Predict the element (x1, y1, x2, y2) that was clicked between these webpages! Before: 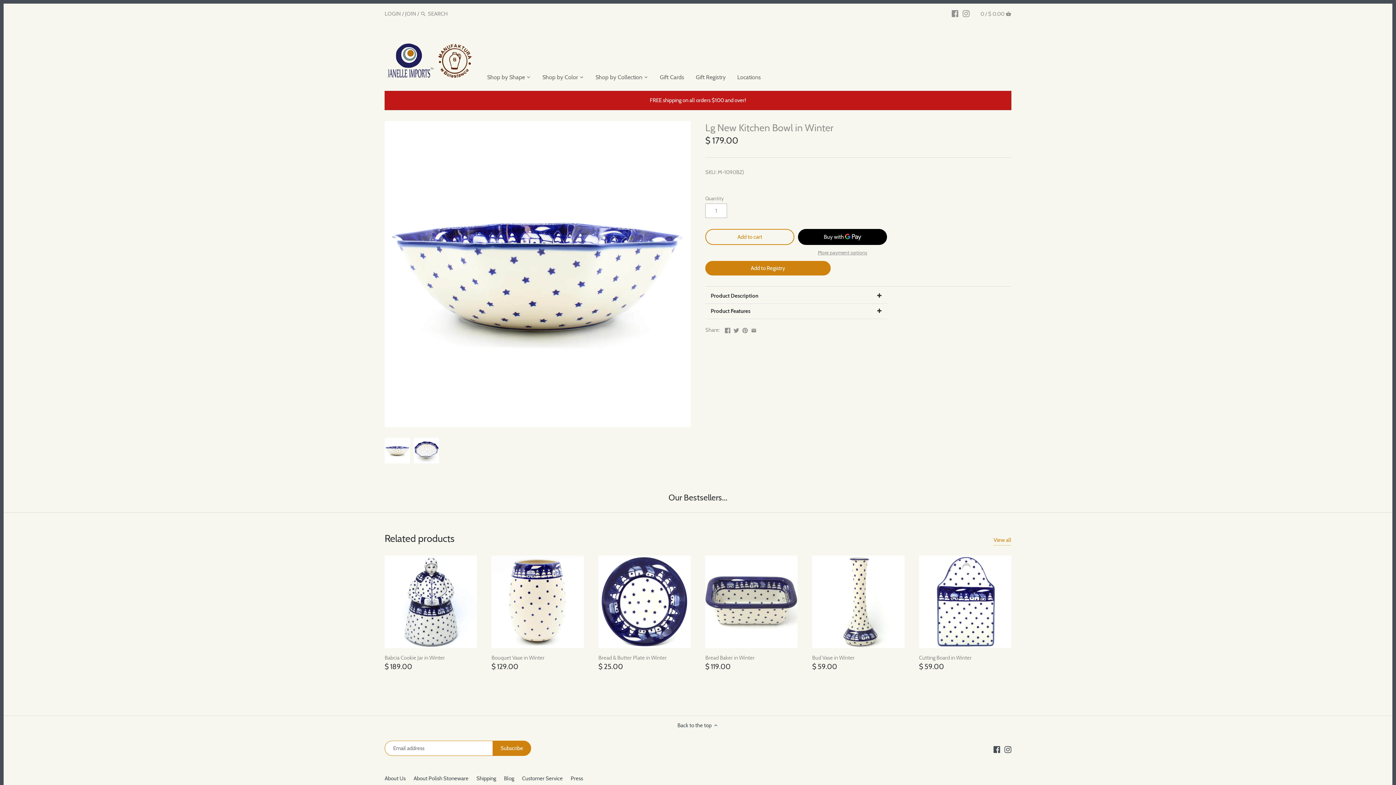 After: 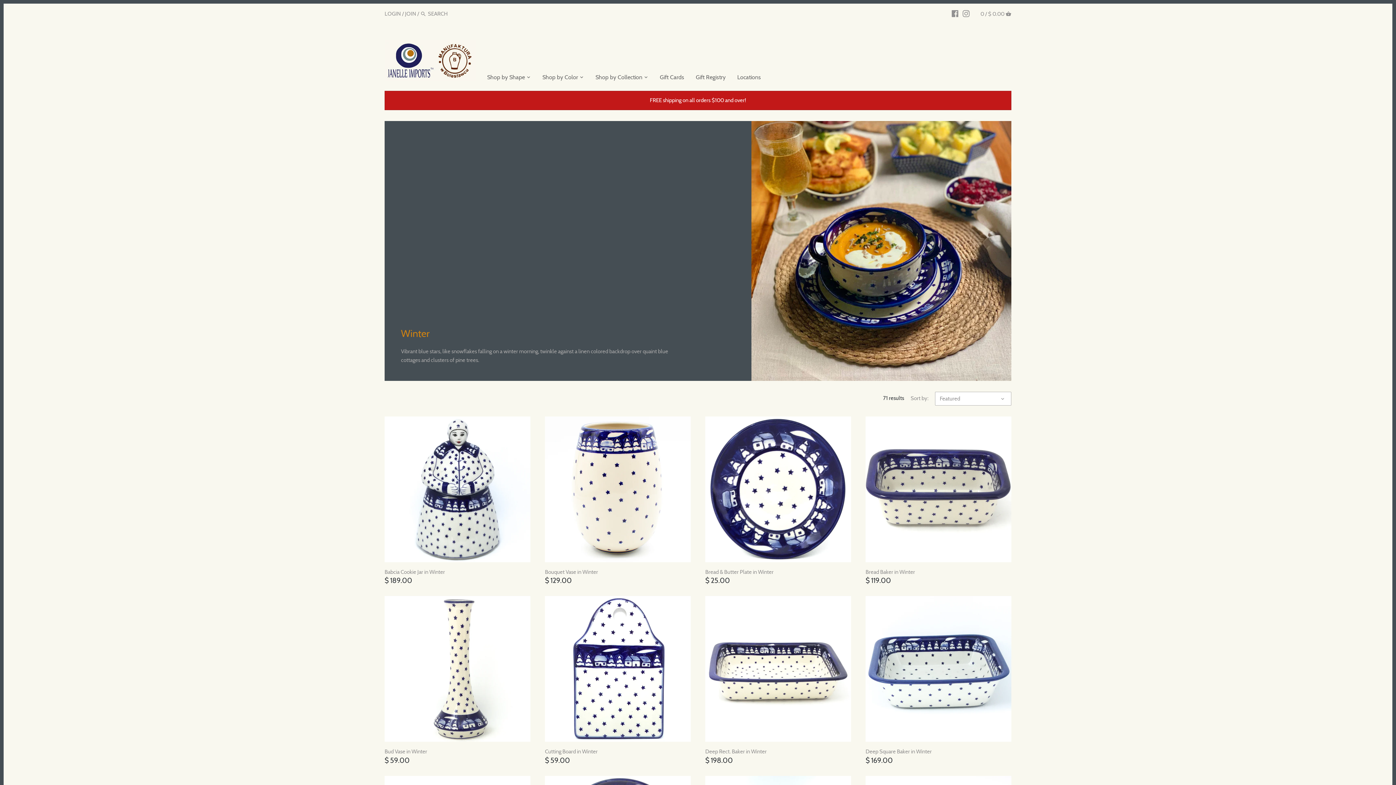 Action: label: View all bbox: (993, 536, 1011, 546)